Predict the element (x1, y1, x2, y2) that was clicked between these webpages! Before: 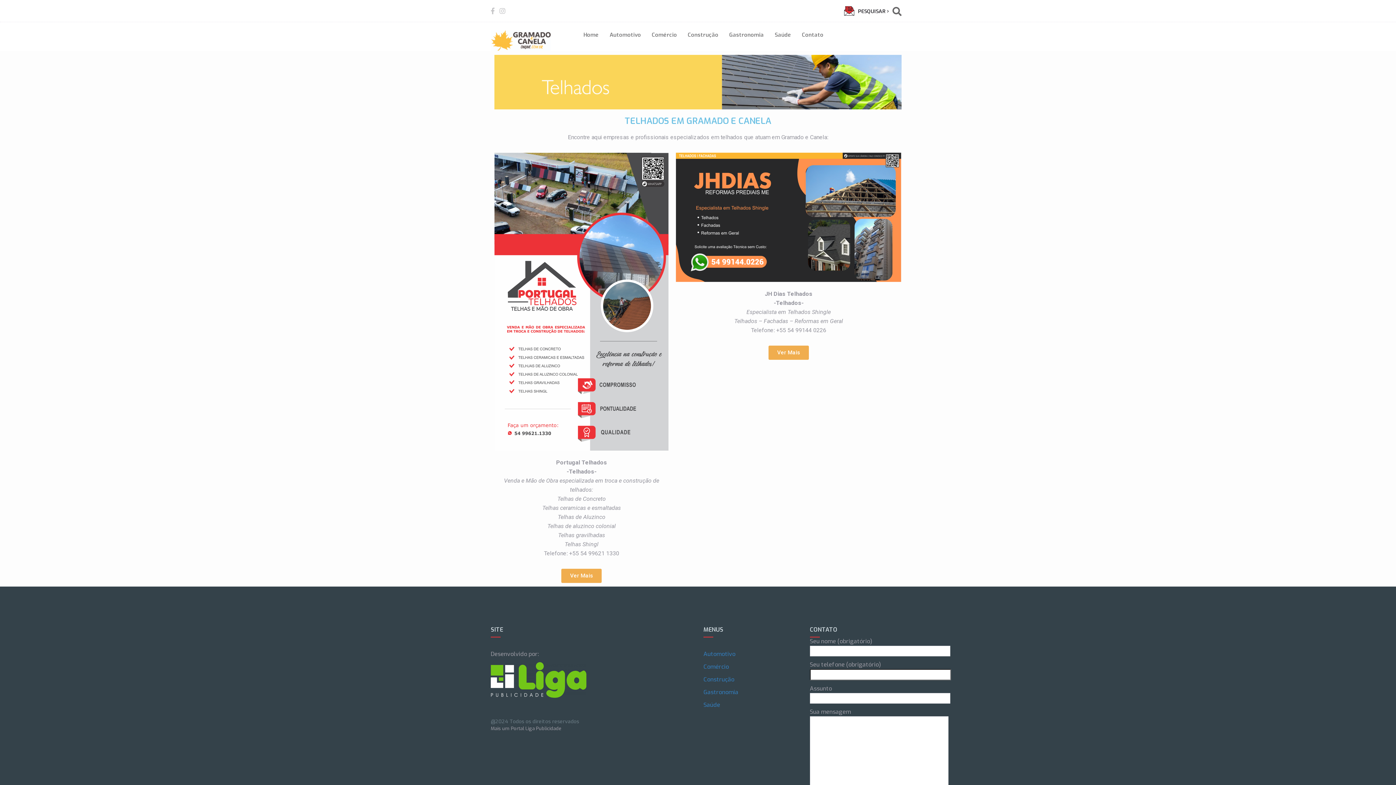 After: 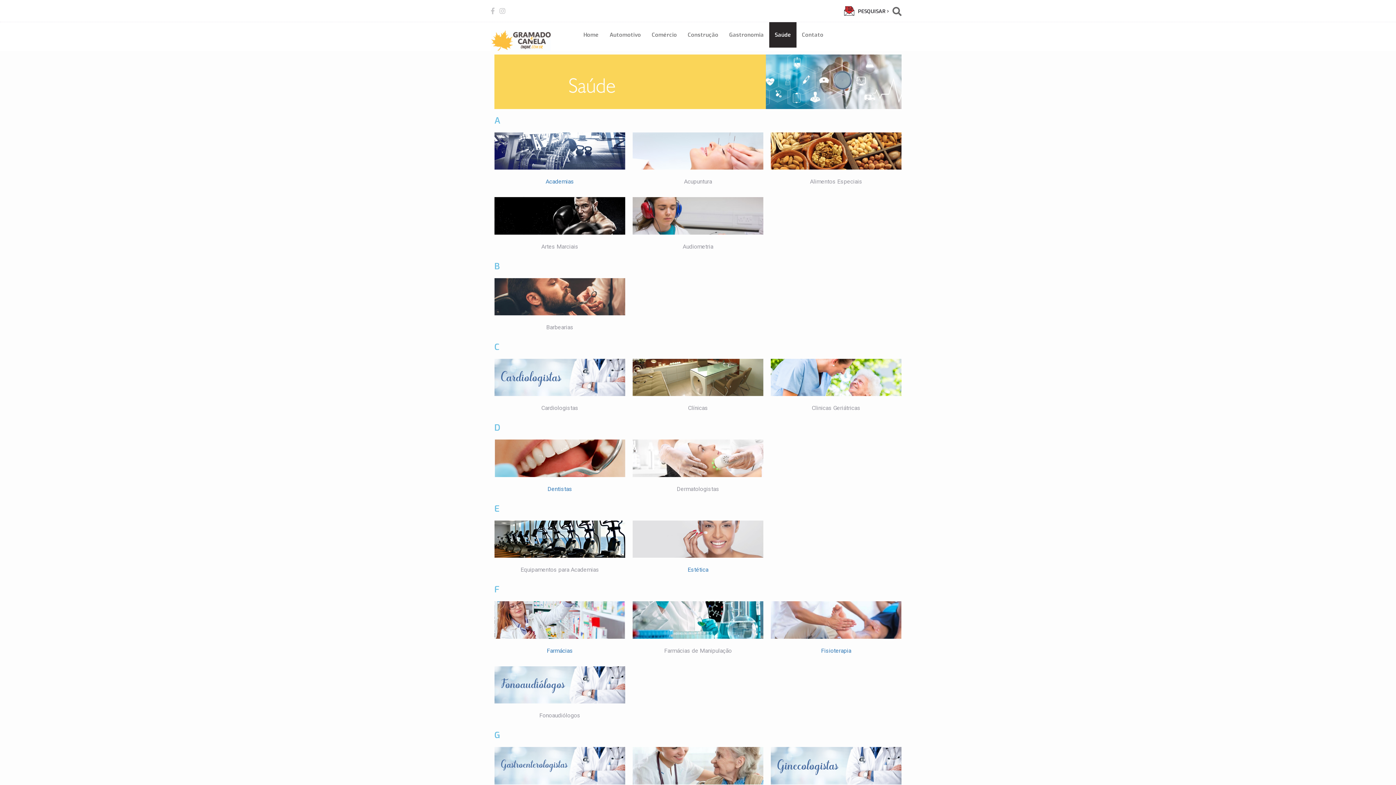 Action: bbox: (703, 701, 720, 708) label: Saúde